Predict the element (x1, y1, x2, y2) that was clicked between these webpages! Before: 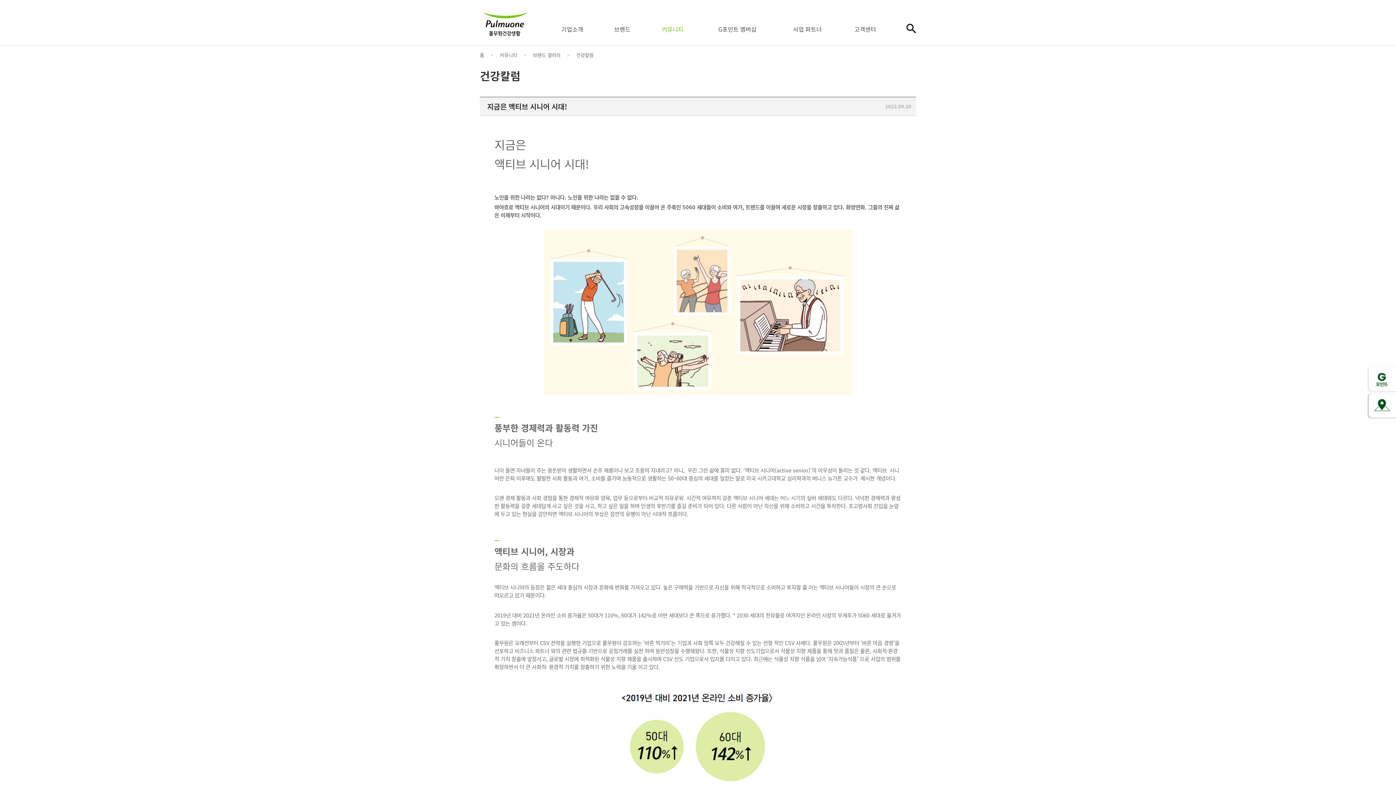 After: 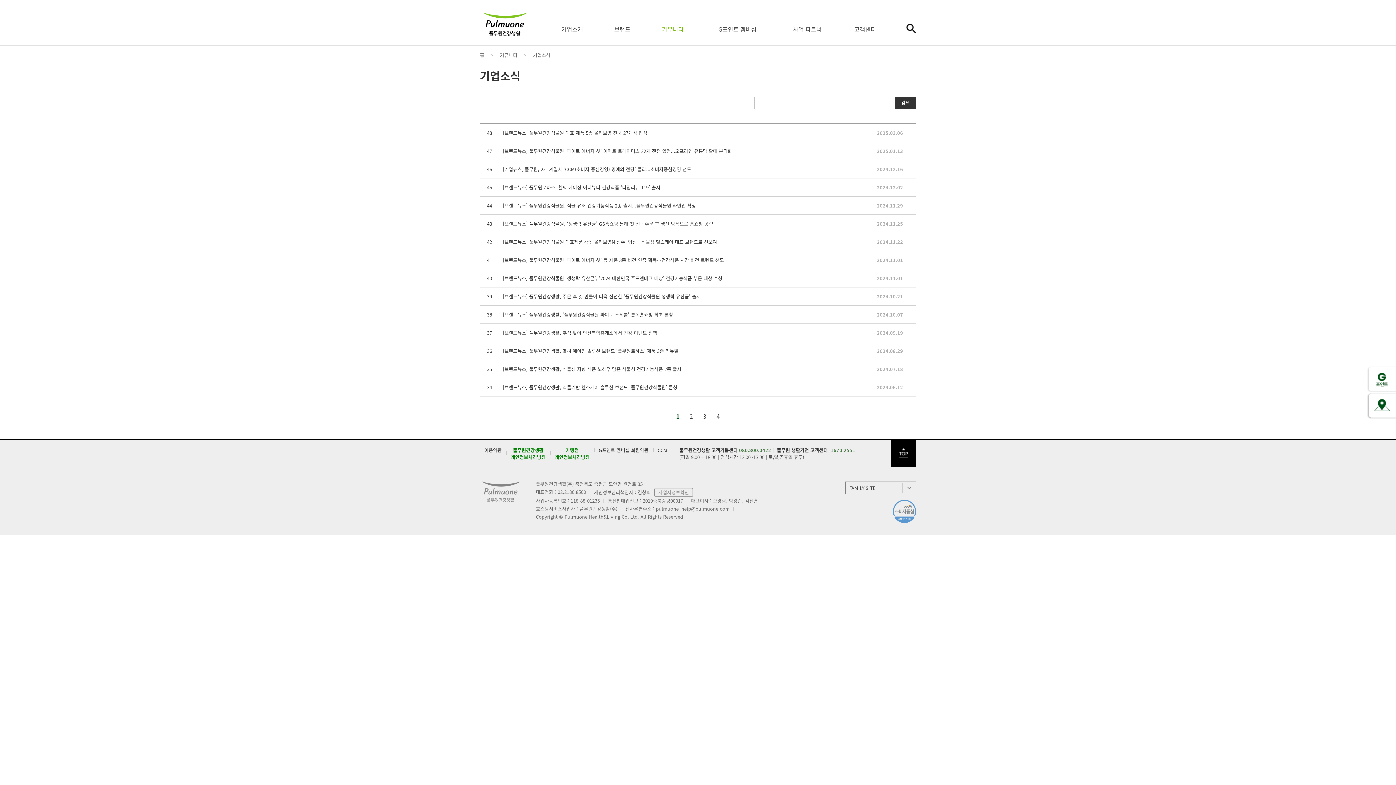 Action: label: 커뮤니티 bbox: (662, 20, 683, 37)